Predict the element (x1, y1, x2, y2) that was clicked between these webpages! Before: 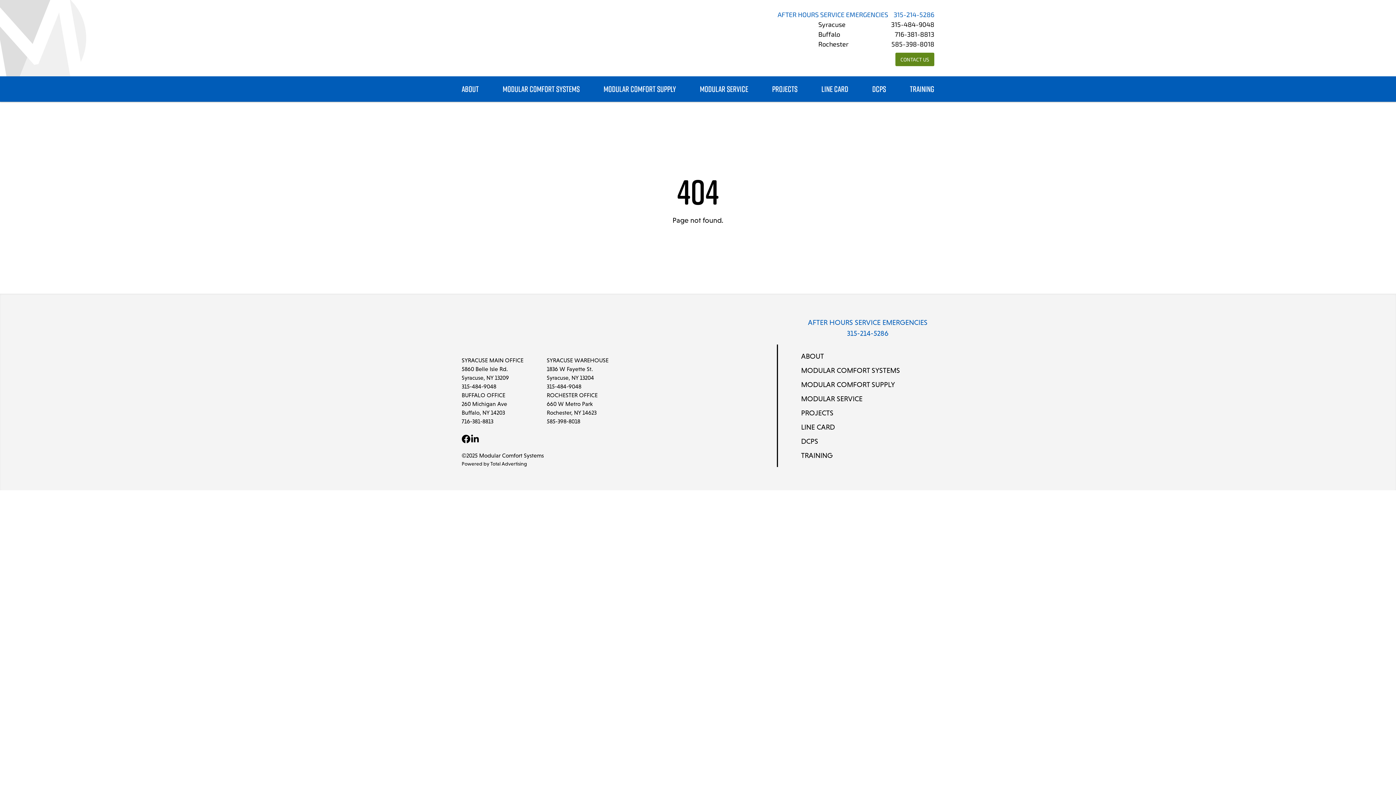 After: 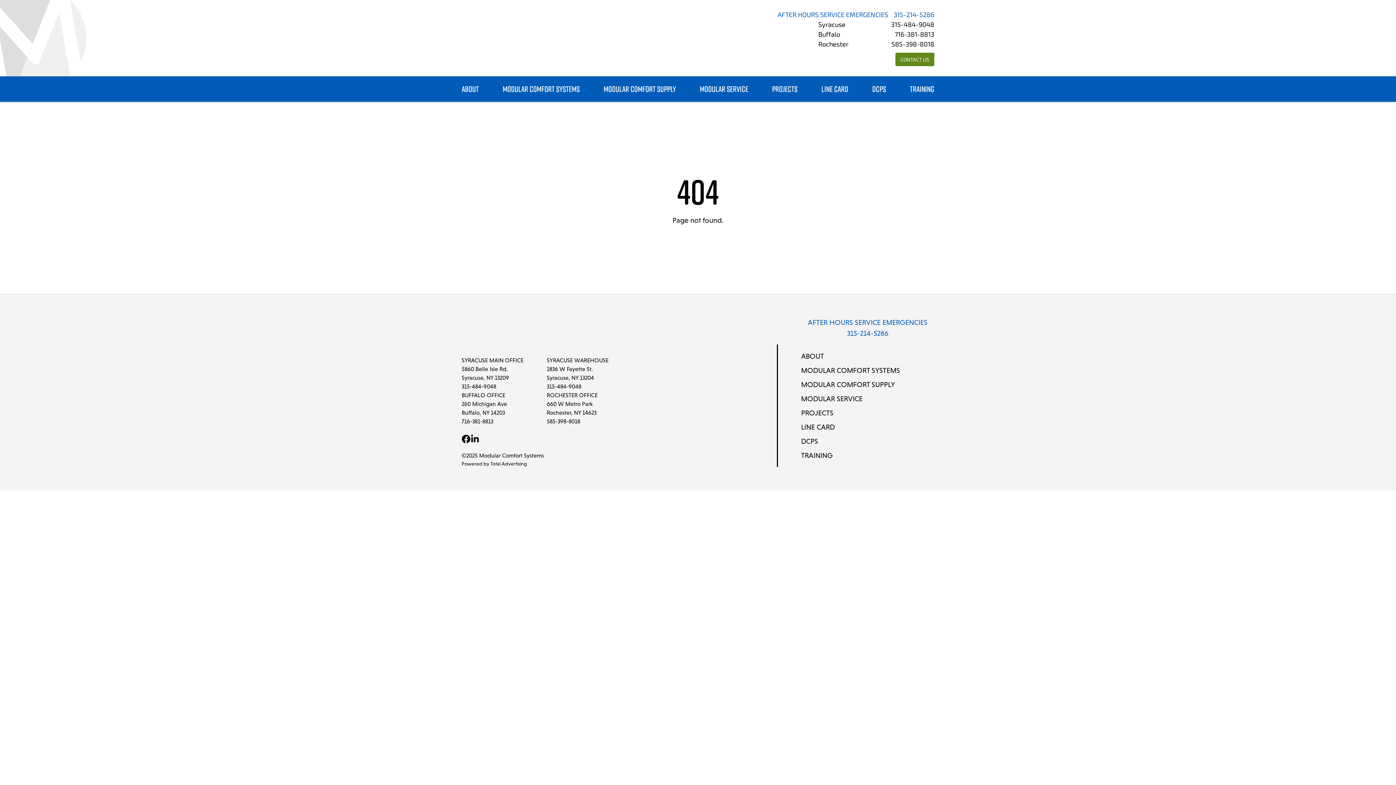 Action: bbox: (801, 379, 895, 389) label: MODULAR COMFORT SUPPLY